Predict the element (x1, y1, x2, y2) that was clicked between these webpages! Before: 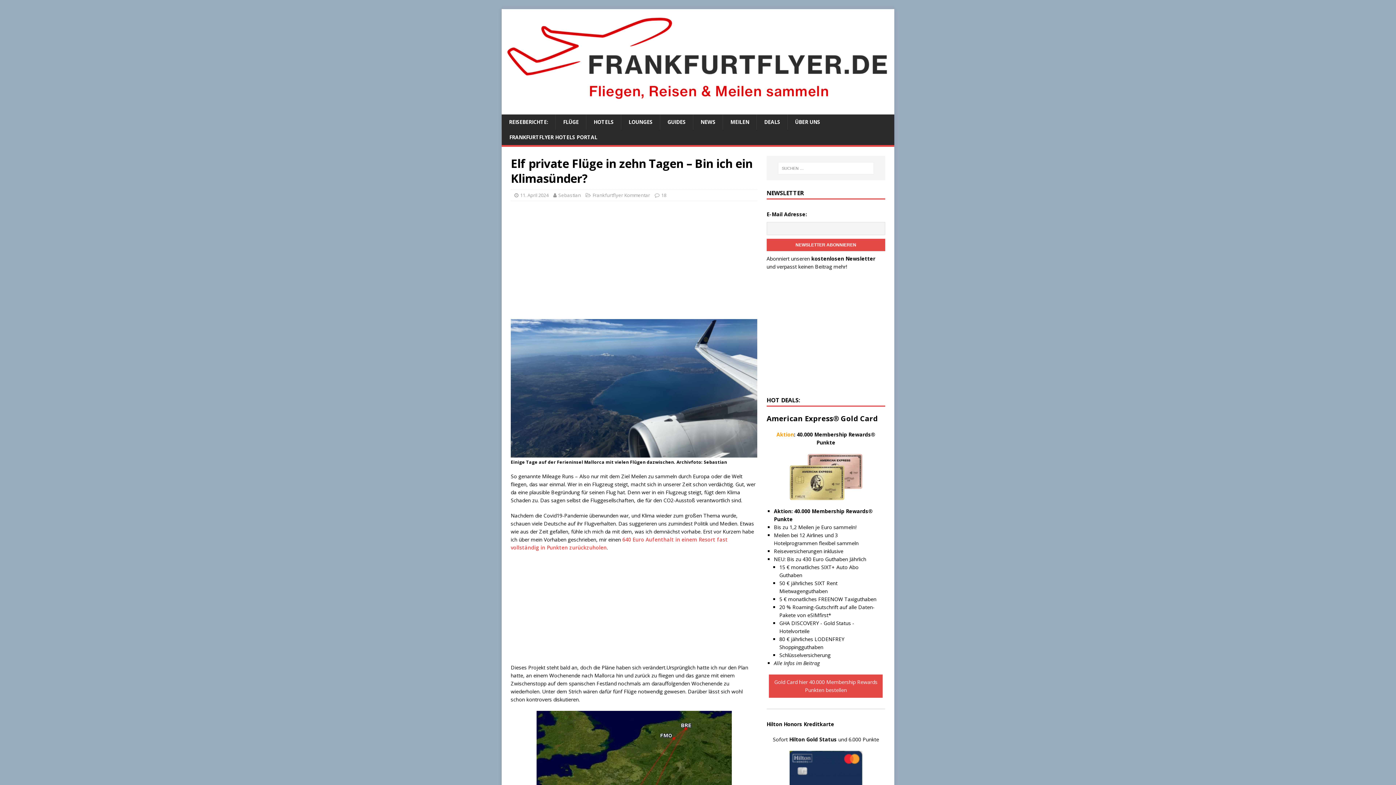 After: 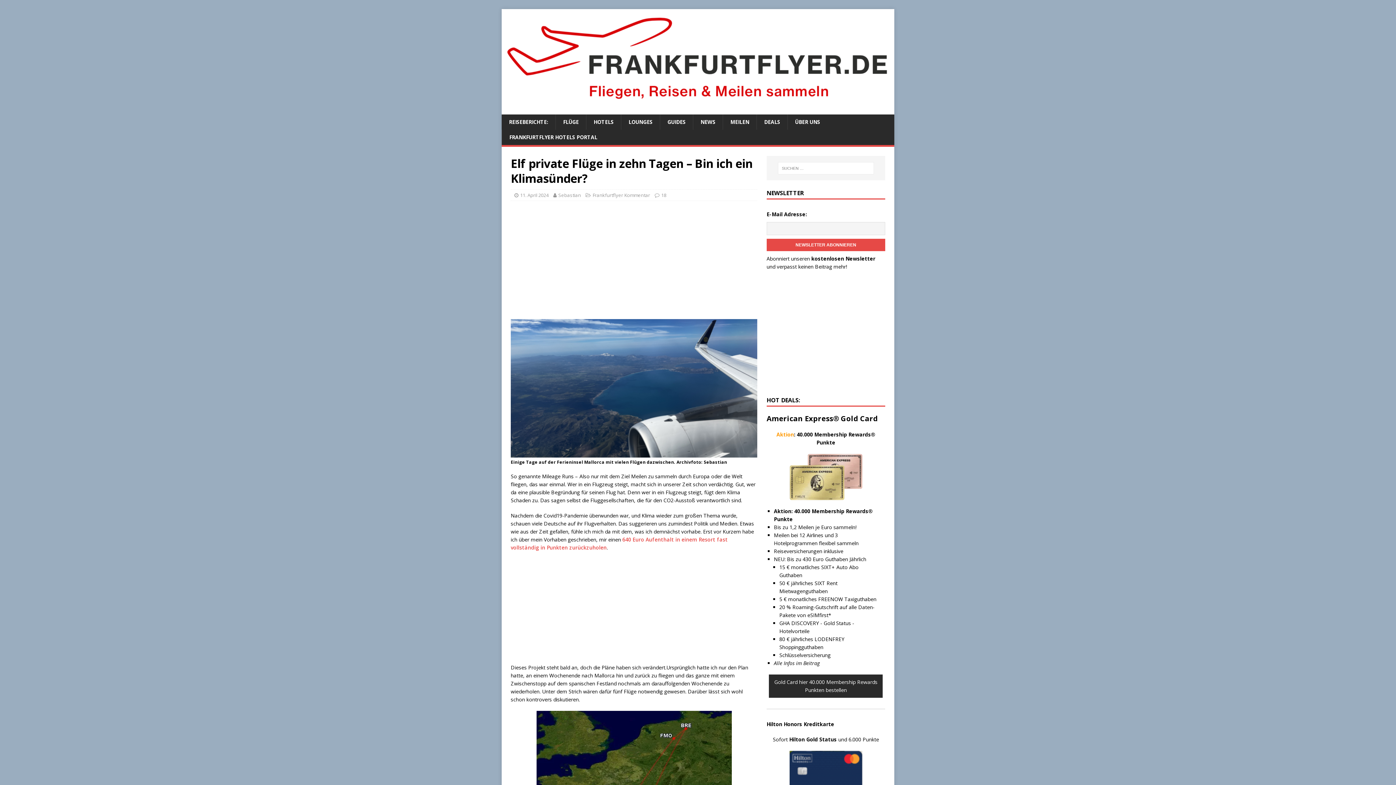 Action: label: Gold Card hier 40.000 Membership Rewards Punkten bestellen bbox: (769, 674, 883, 698)